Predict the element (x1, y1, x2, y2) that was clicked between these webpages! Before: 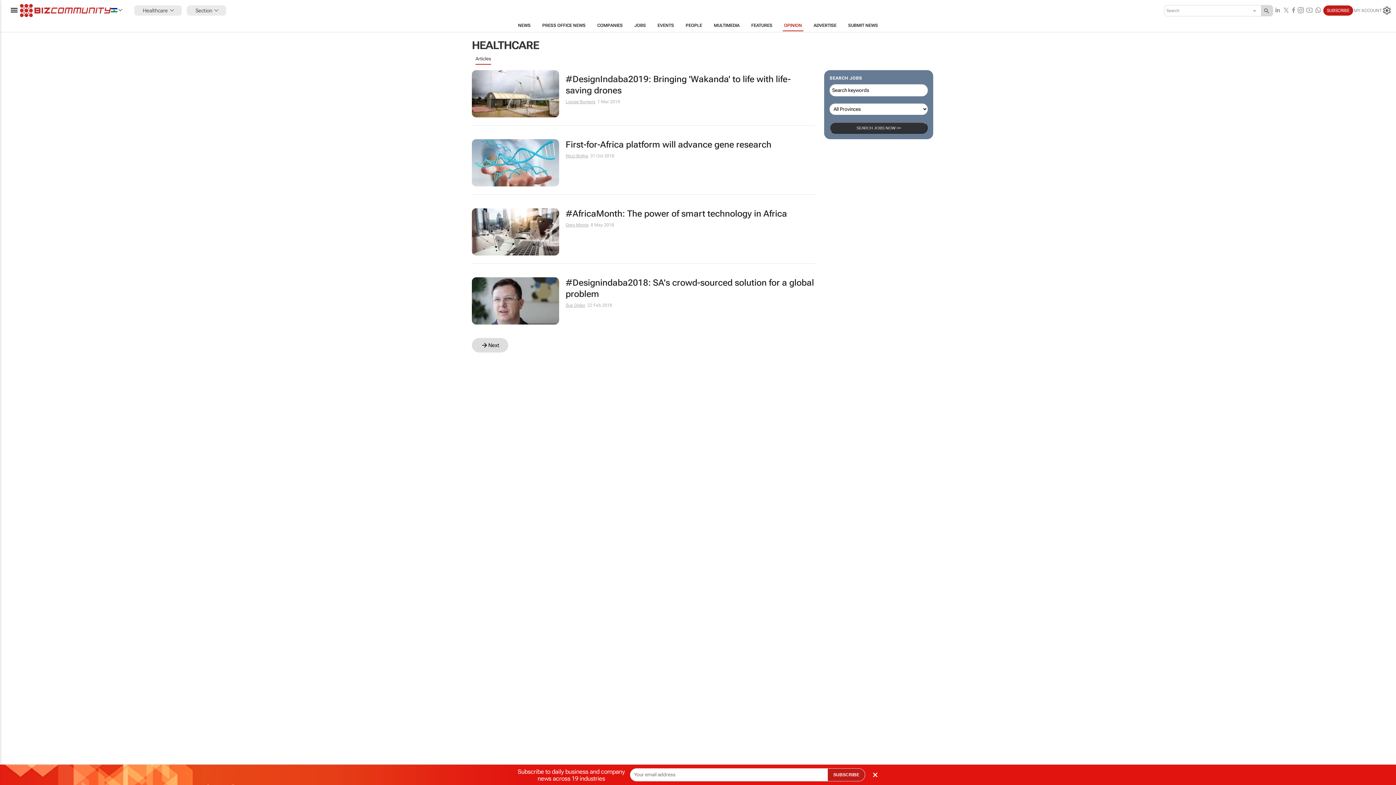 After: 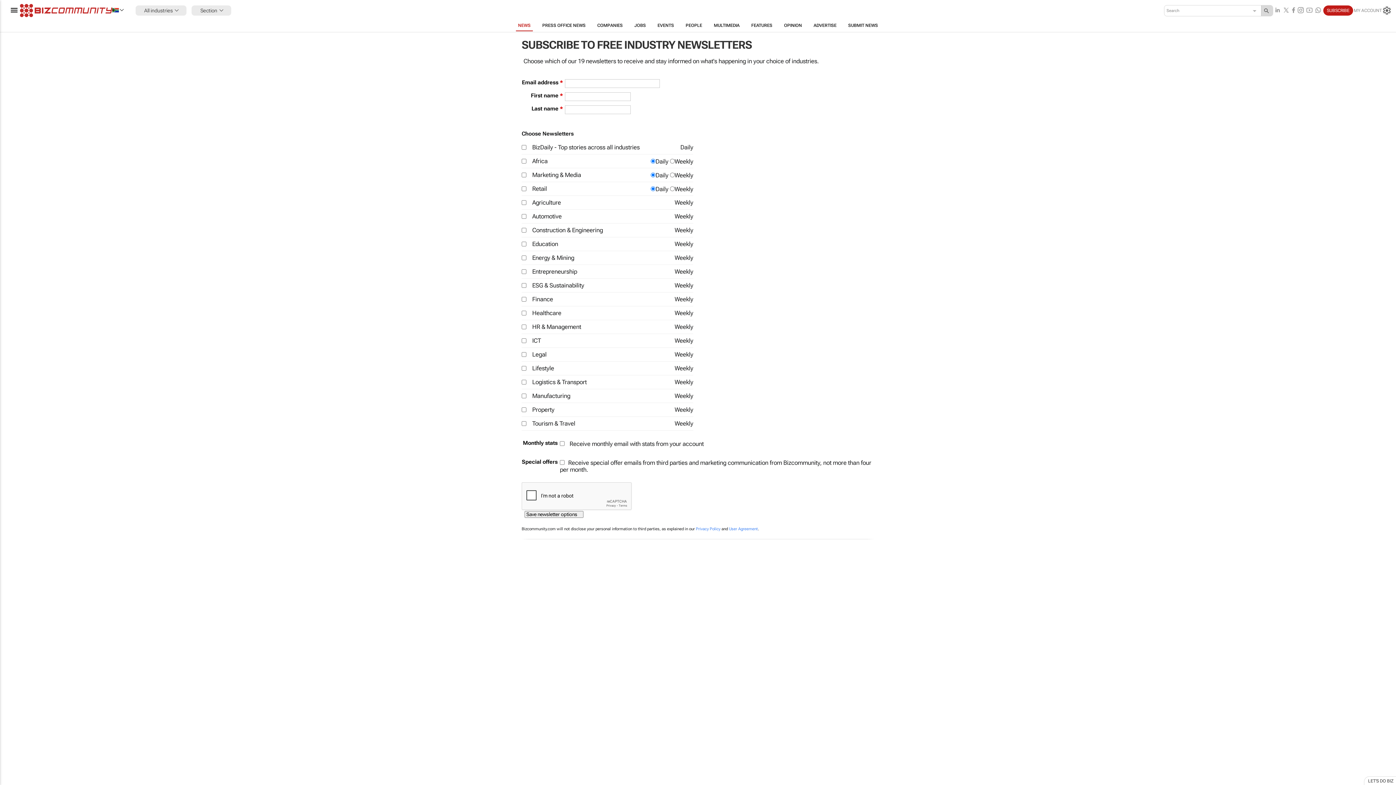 Action: bbox: (1323, 5, 1353, 15) label: SUBSCRIBE